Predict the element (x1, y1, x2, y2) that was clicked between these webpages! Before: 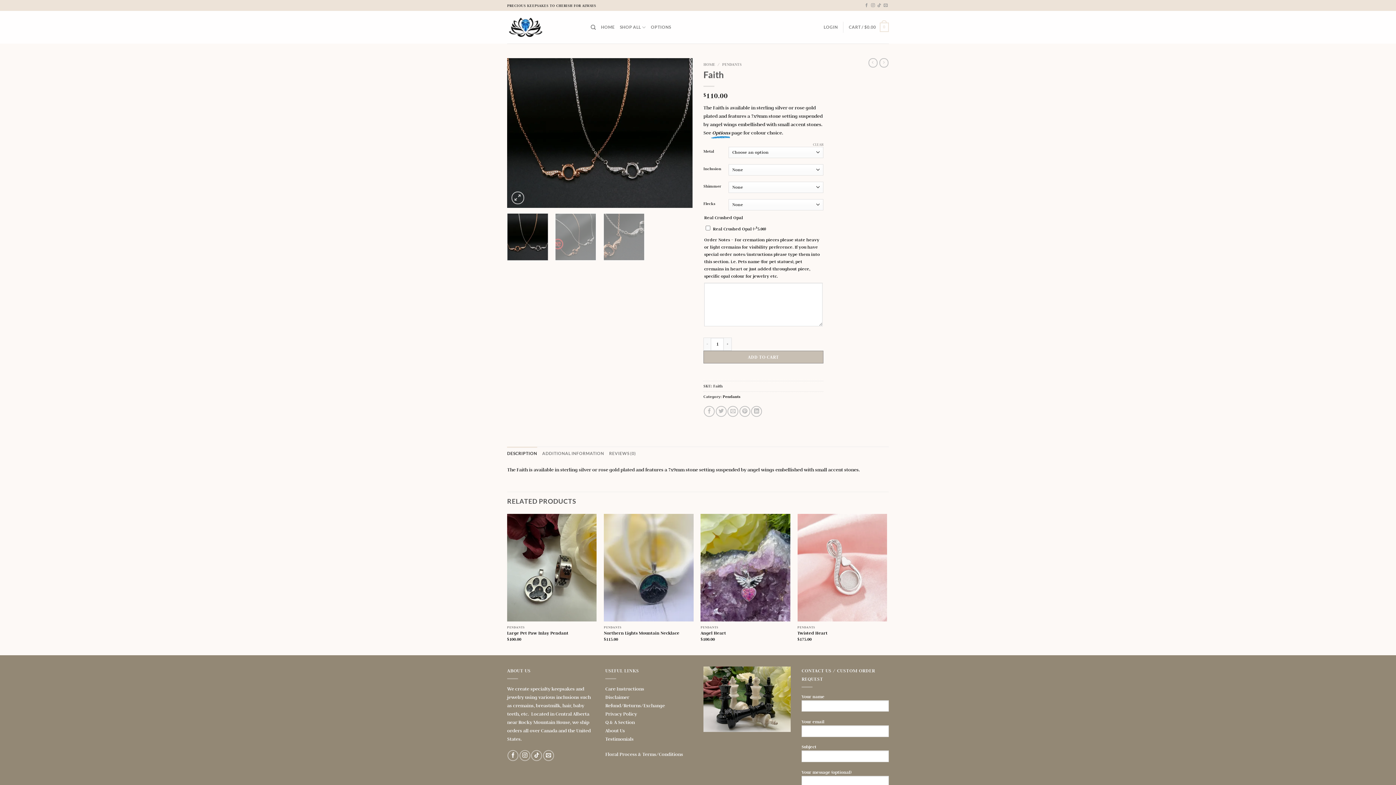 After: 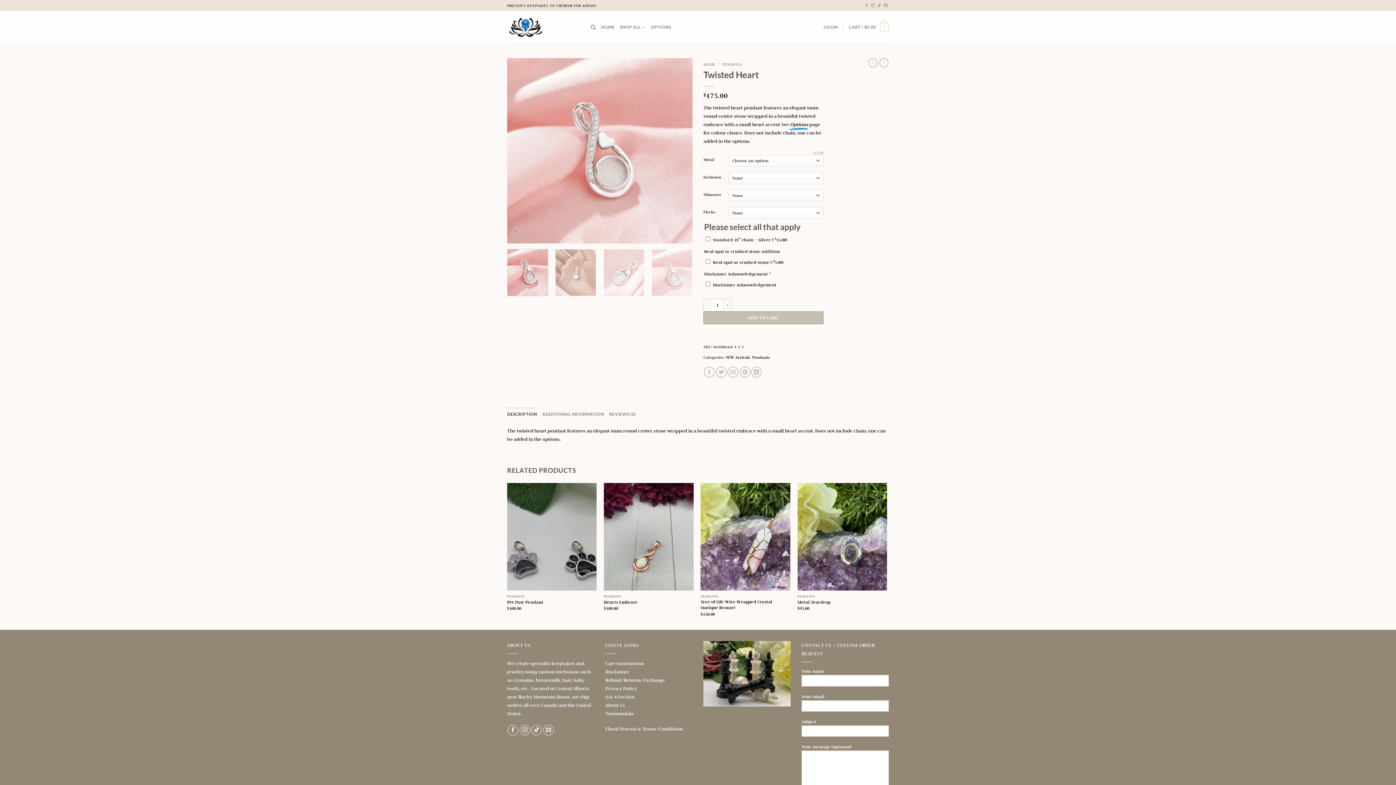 Action: bbox: (797, 630, 827, 636) label: Twisted Heart